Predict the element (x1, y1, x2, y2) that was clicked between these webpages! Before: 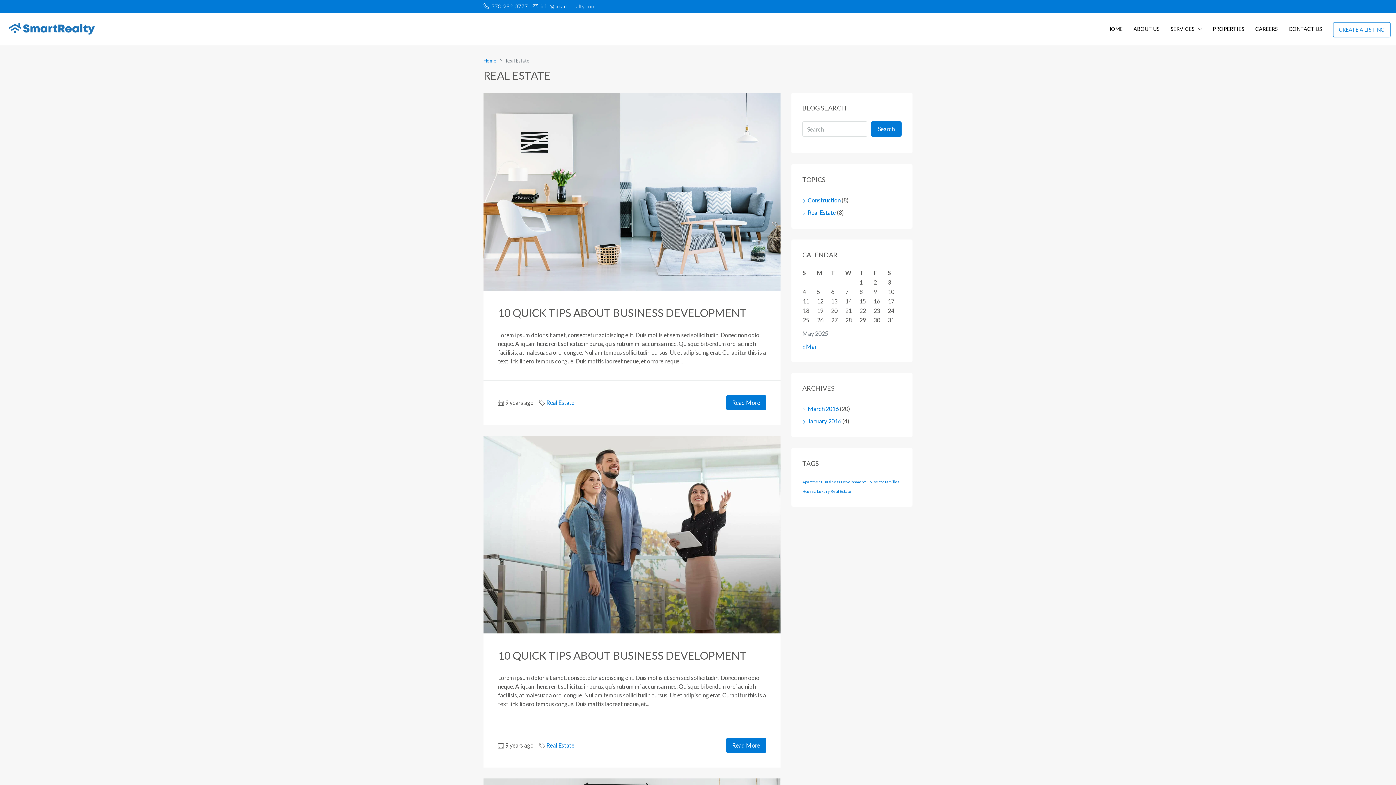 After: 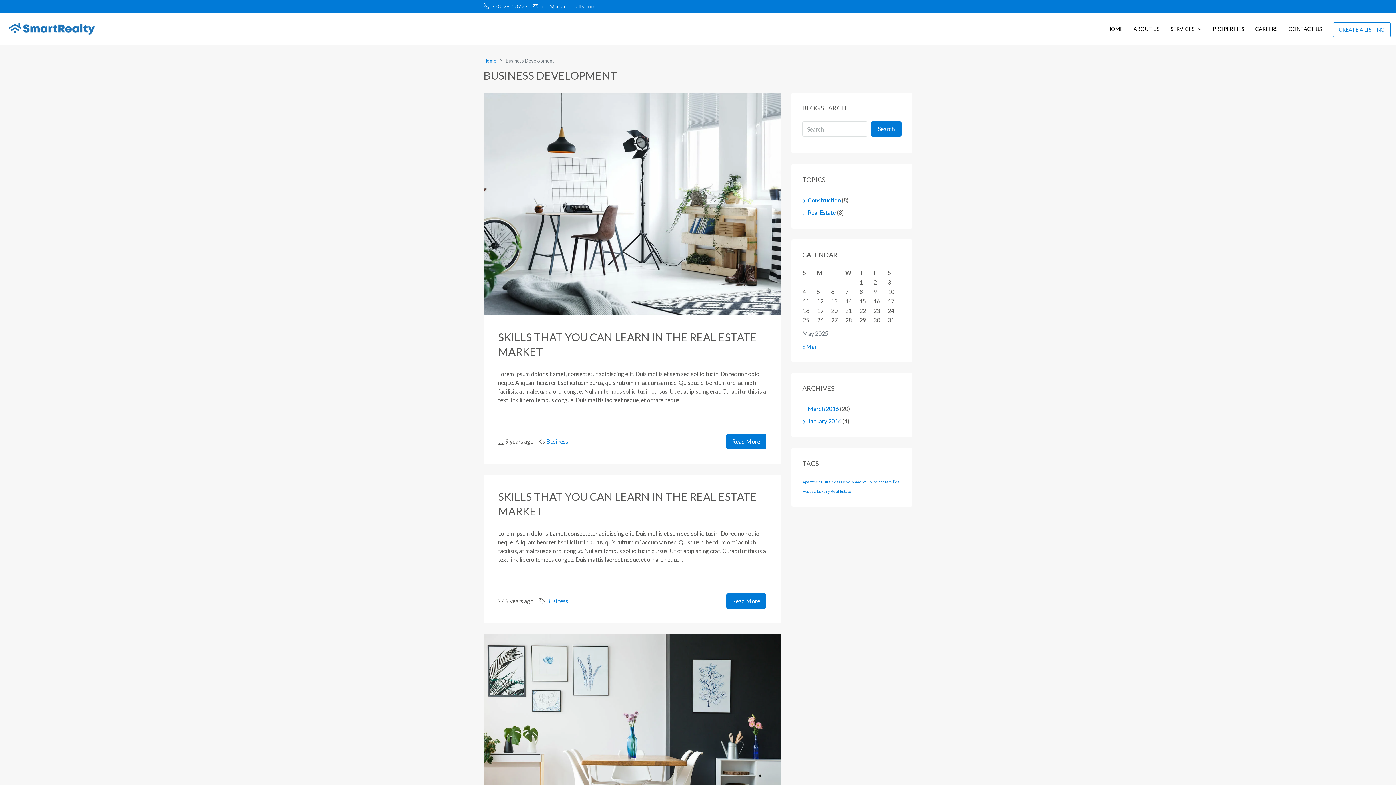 Action: label: Business Development (24 items) bbox: (823, 479, 865, 484)